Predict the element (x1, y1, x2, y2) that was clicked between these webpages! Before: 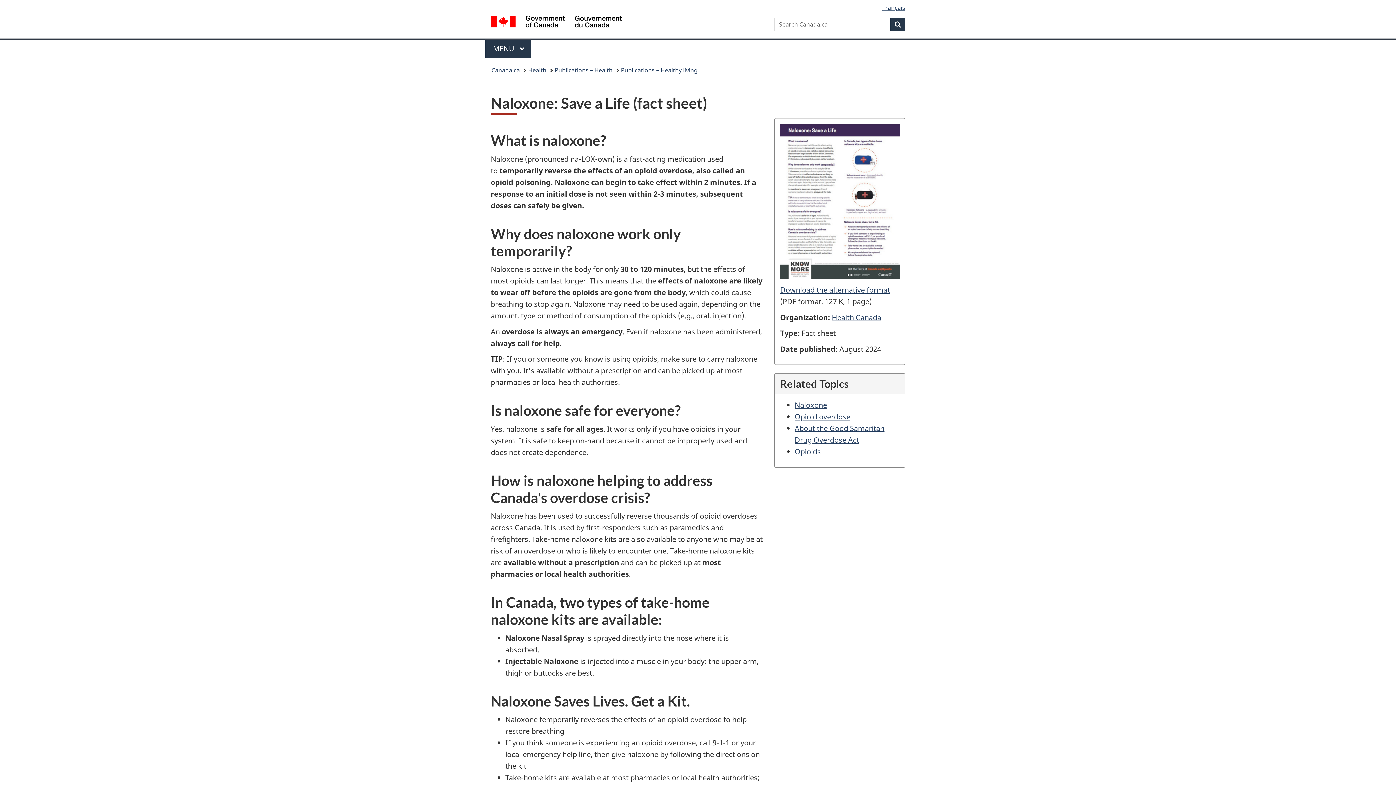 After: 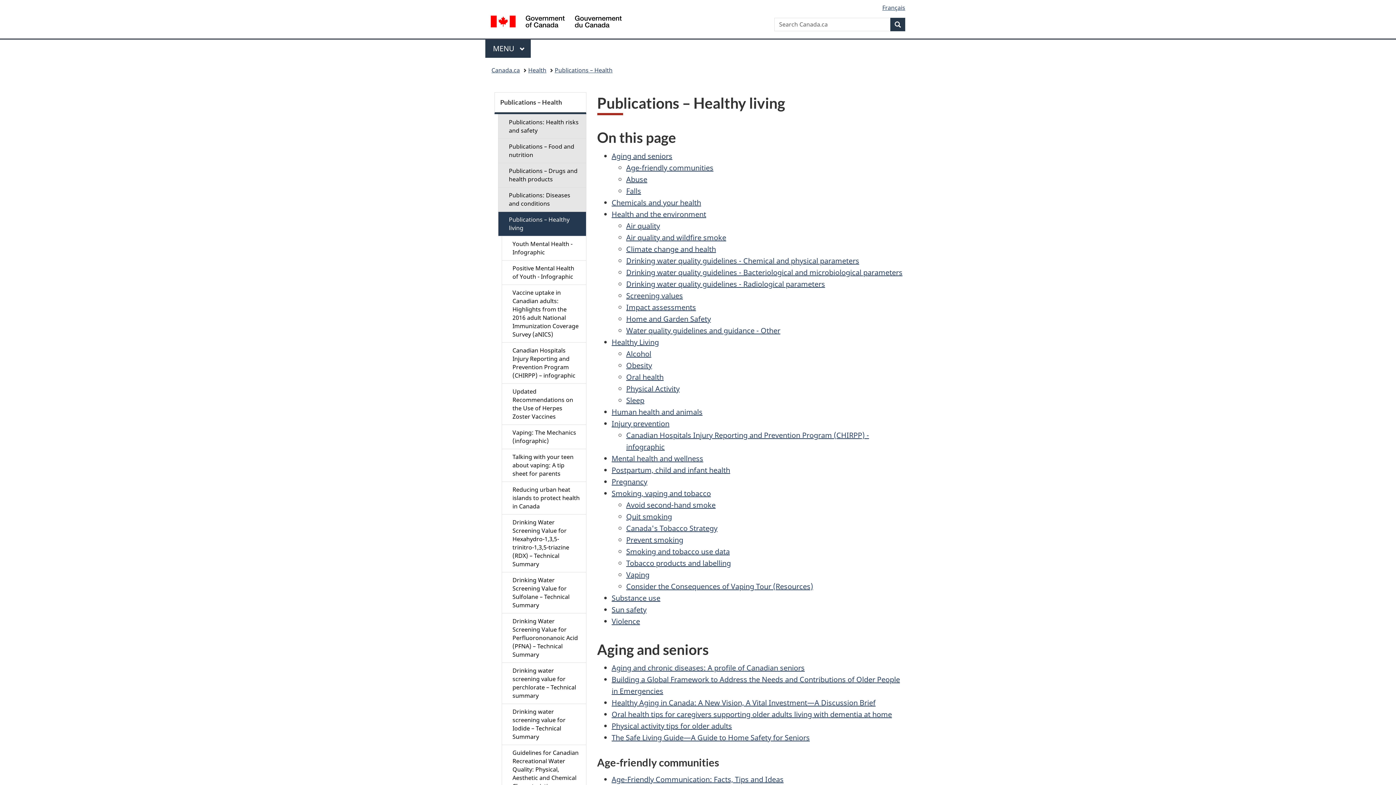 Action: label: Publications – Healthy living bbox: (621, 64, 697, 76)